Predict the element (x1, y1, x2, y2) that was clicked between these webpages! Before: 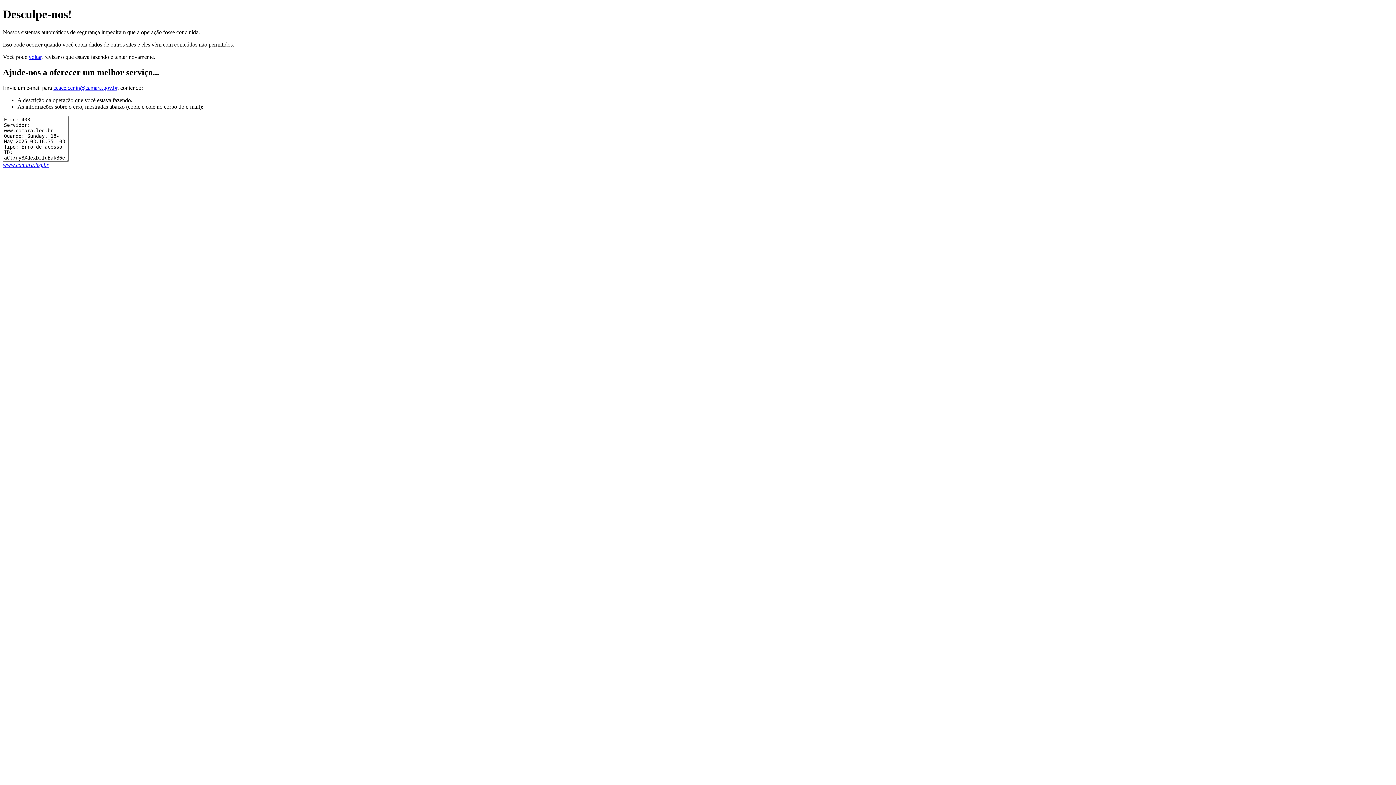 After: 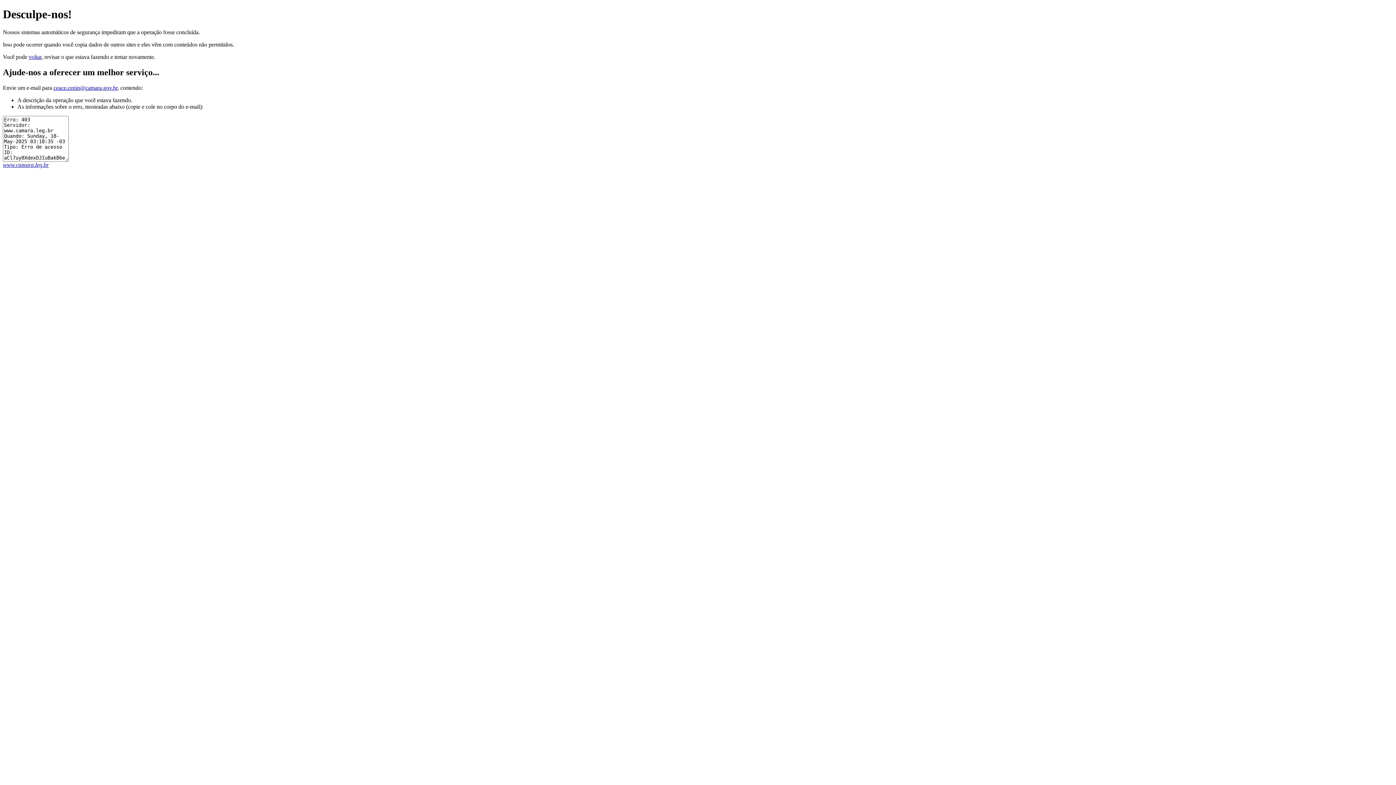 Action: bbox: (53, 84, 117, 90) label: ceace.cenin@camara.gov.br